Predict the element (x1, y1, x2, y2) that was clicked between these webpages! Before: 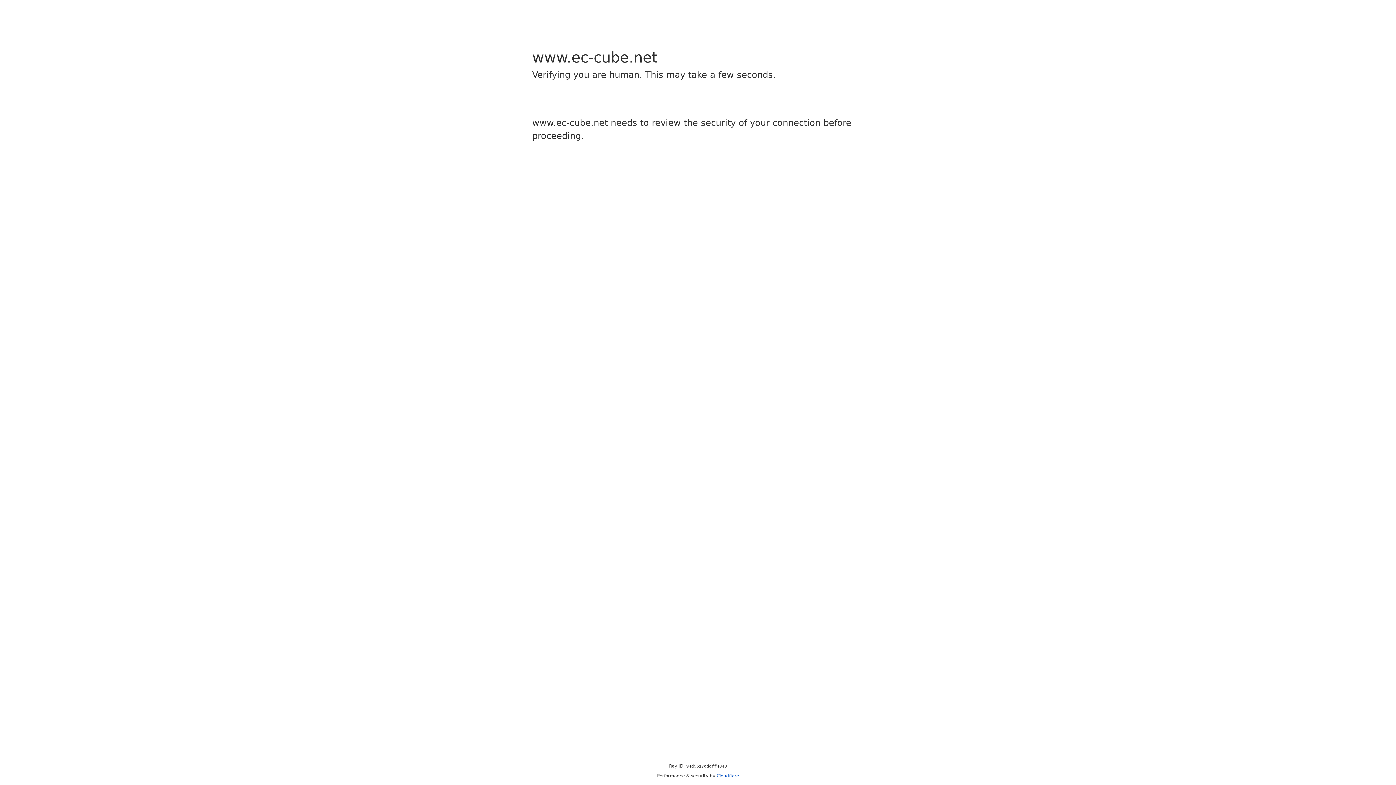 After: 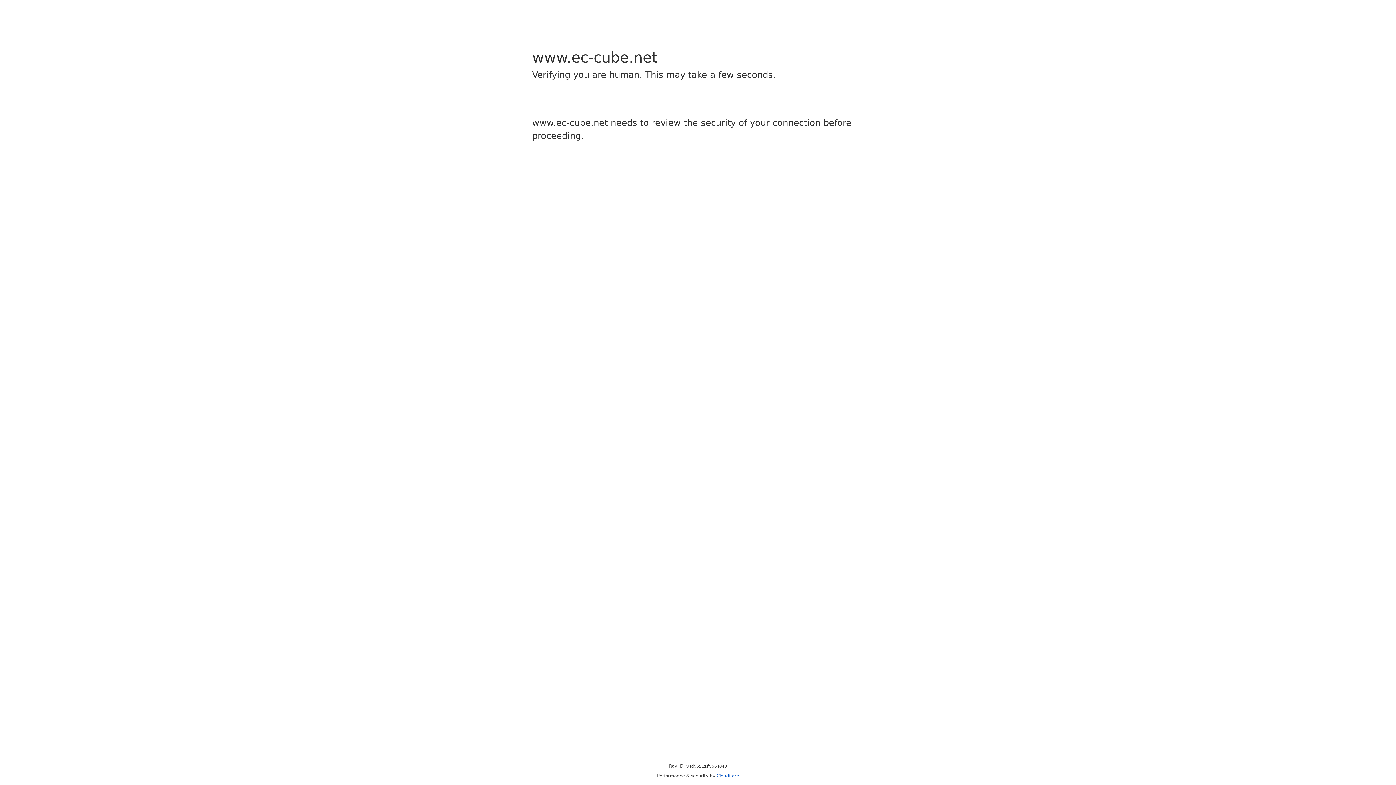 Action: bbox: (716, 773, 739, 778) label: Cloudflare